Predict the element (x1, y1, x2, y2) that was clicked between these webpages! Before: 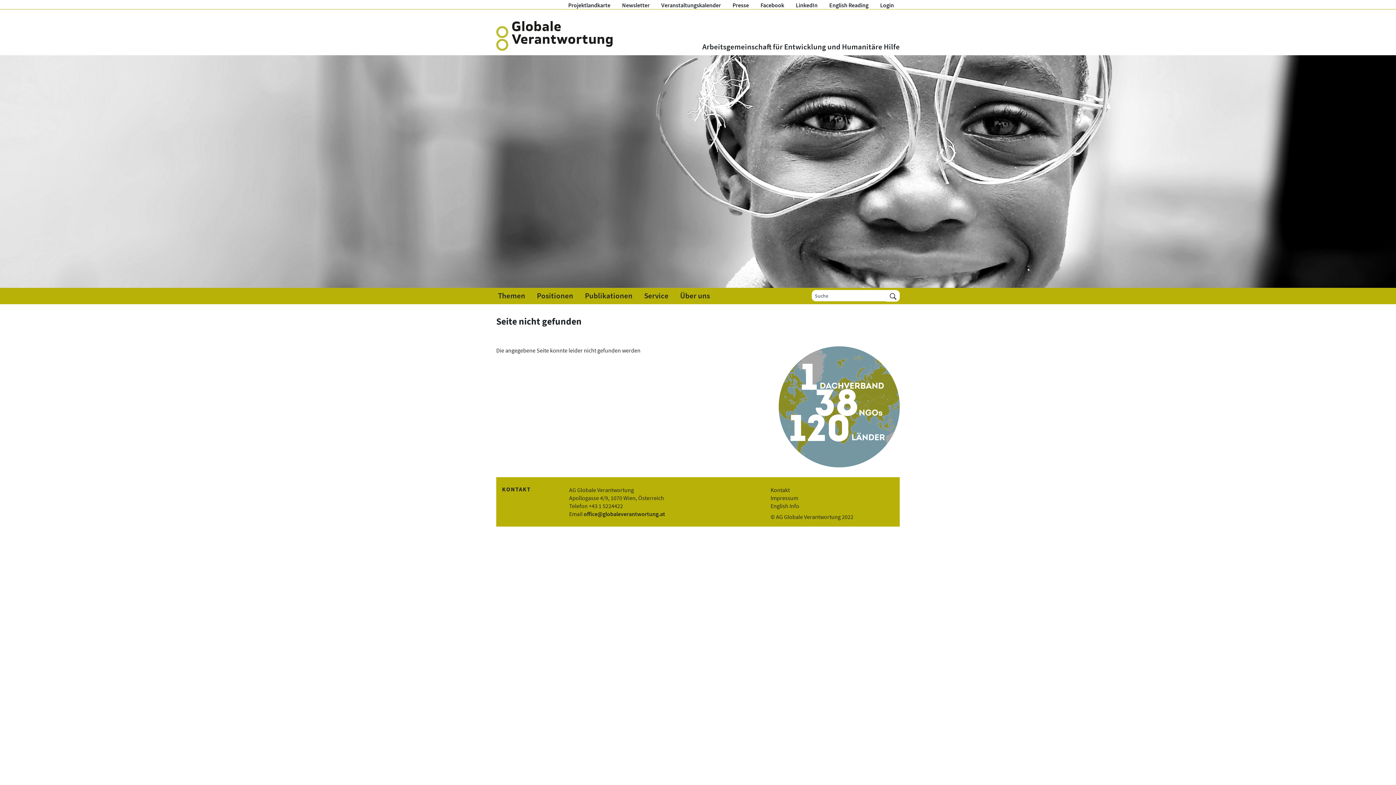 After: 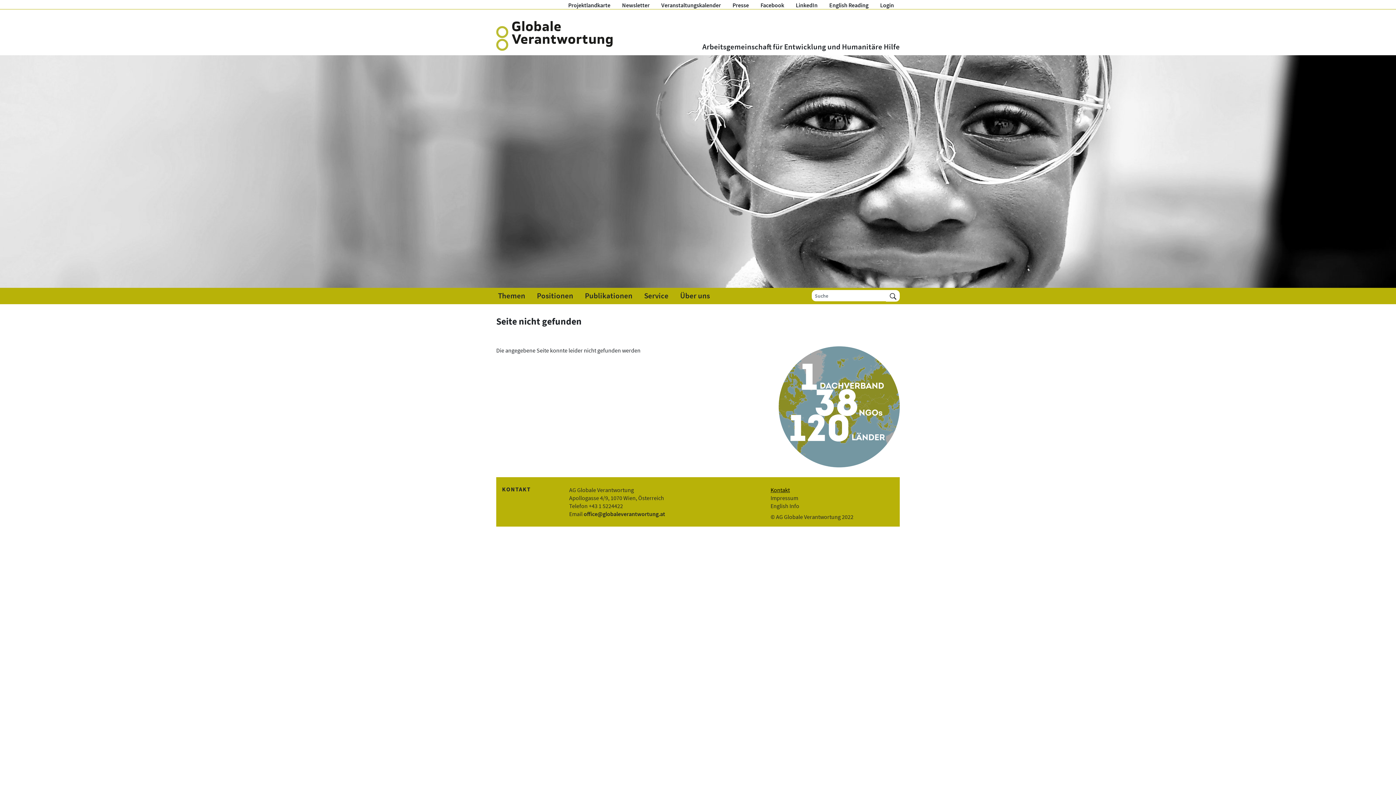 Action: bbox: (770, 486, 894, 494) label: Kontakt